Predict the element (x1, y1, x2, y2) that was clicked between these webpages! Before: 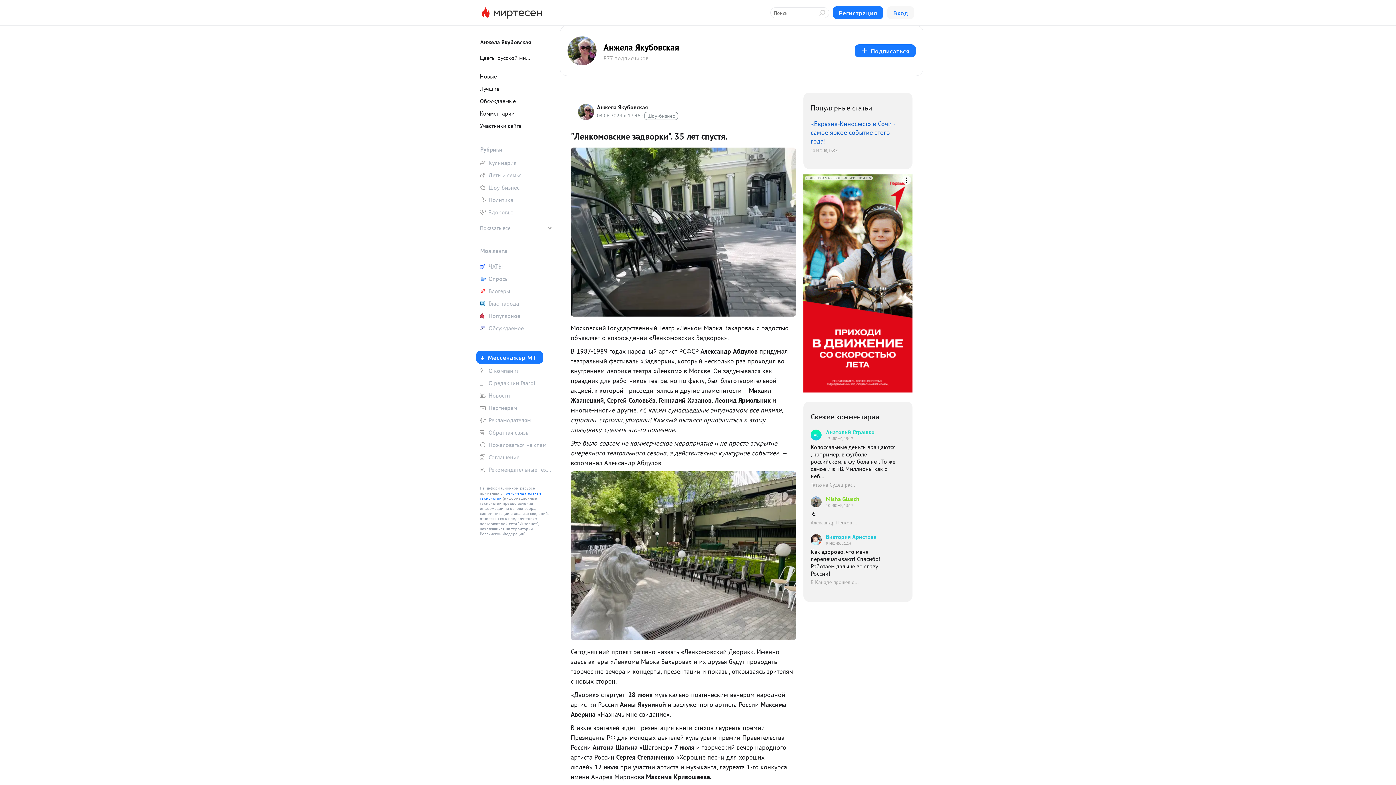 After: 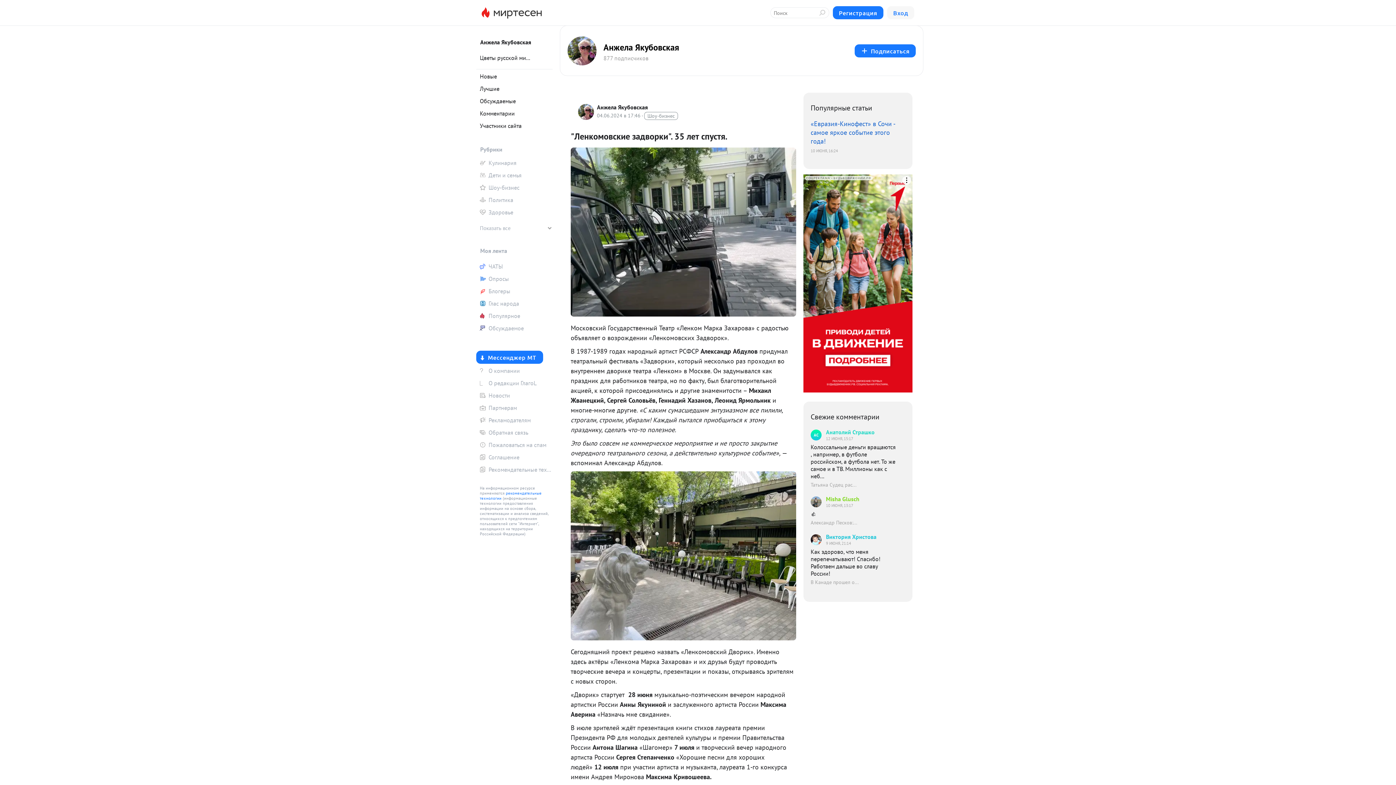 Action: bbox: (803, 174, 912, 392) label: СОЦРЕКЛАМА • БУДЬВДВИЖЕНИИ.РФ